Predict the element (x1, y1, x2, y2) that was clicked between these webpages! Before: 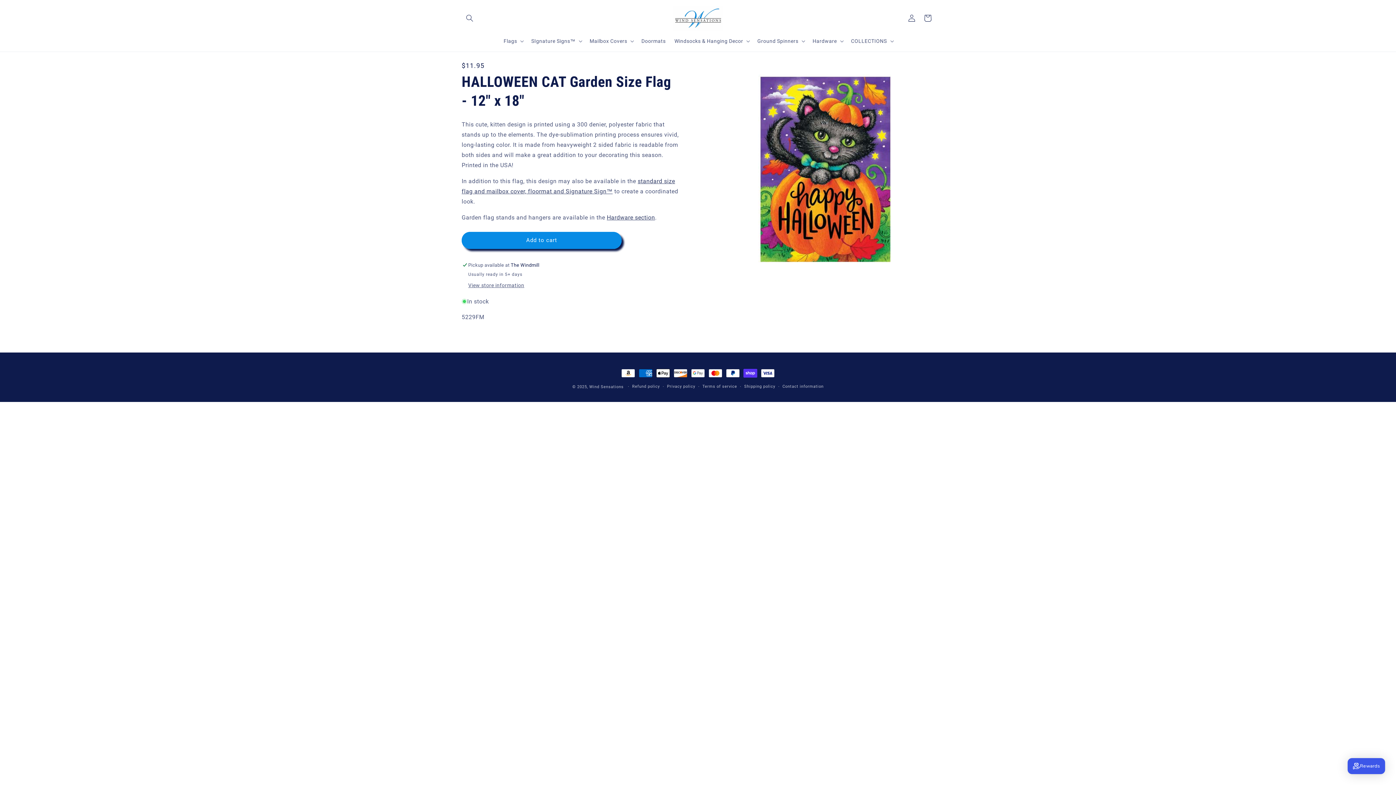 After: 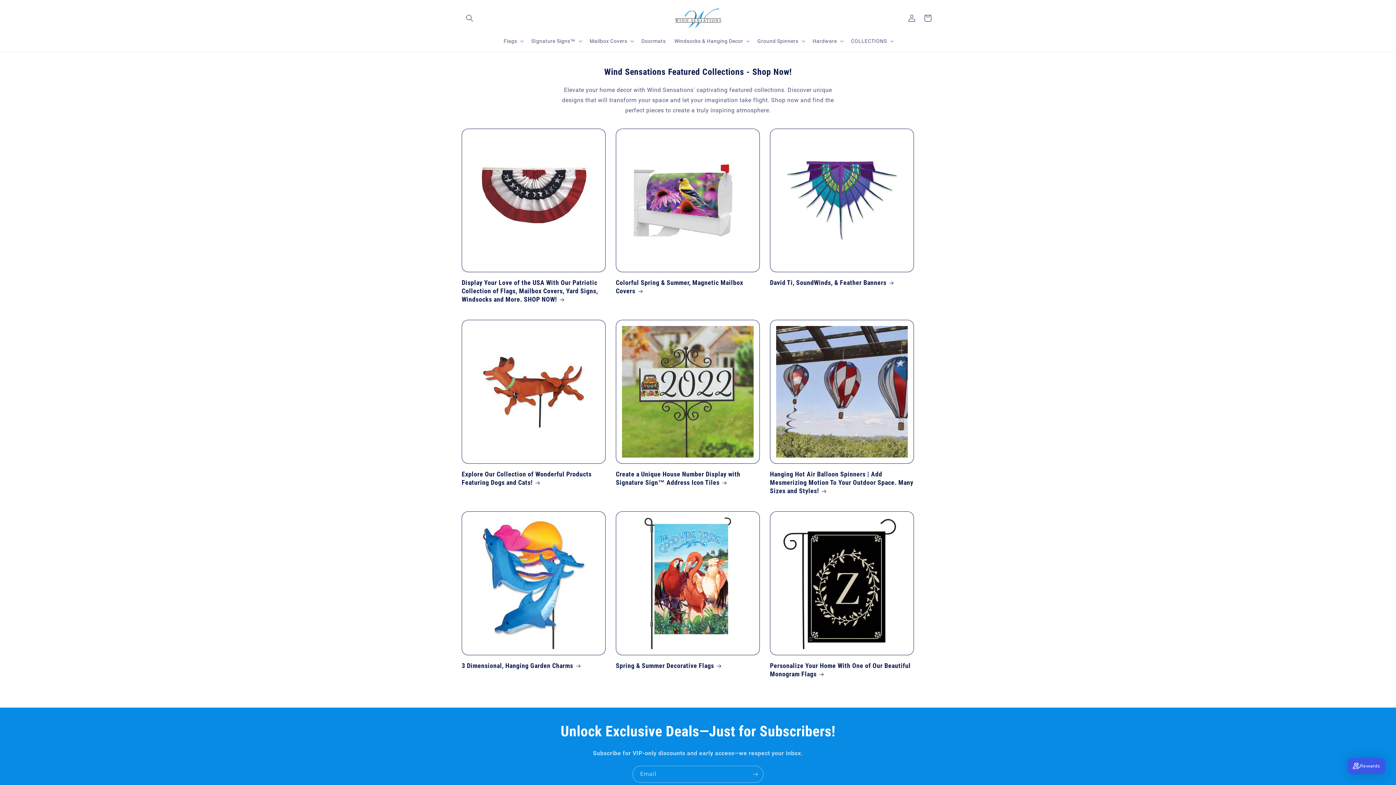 Action: bbox: (589, 384, 623, 389) label: Wind Sensations